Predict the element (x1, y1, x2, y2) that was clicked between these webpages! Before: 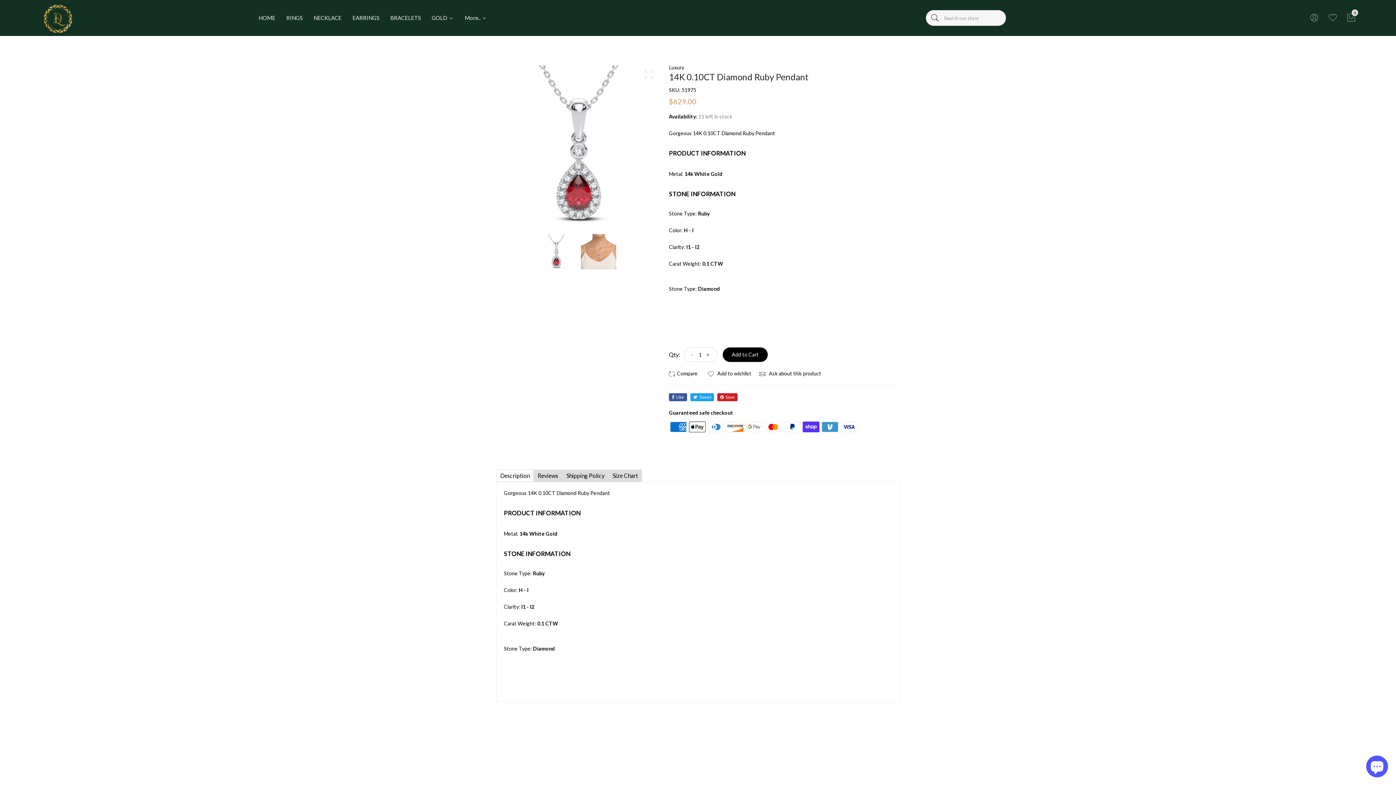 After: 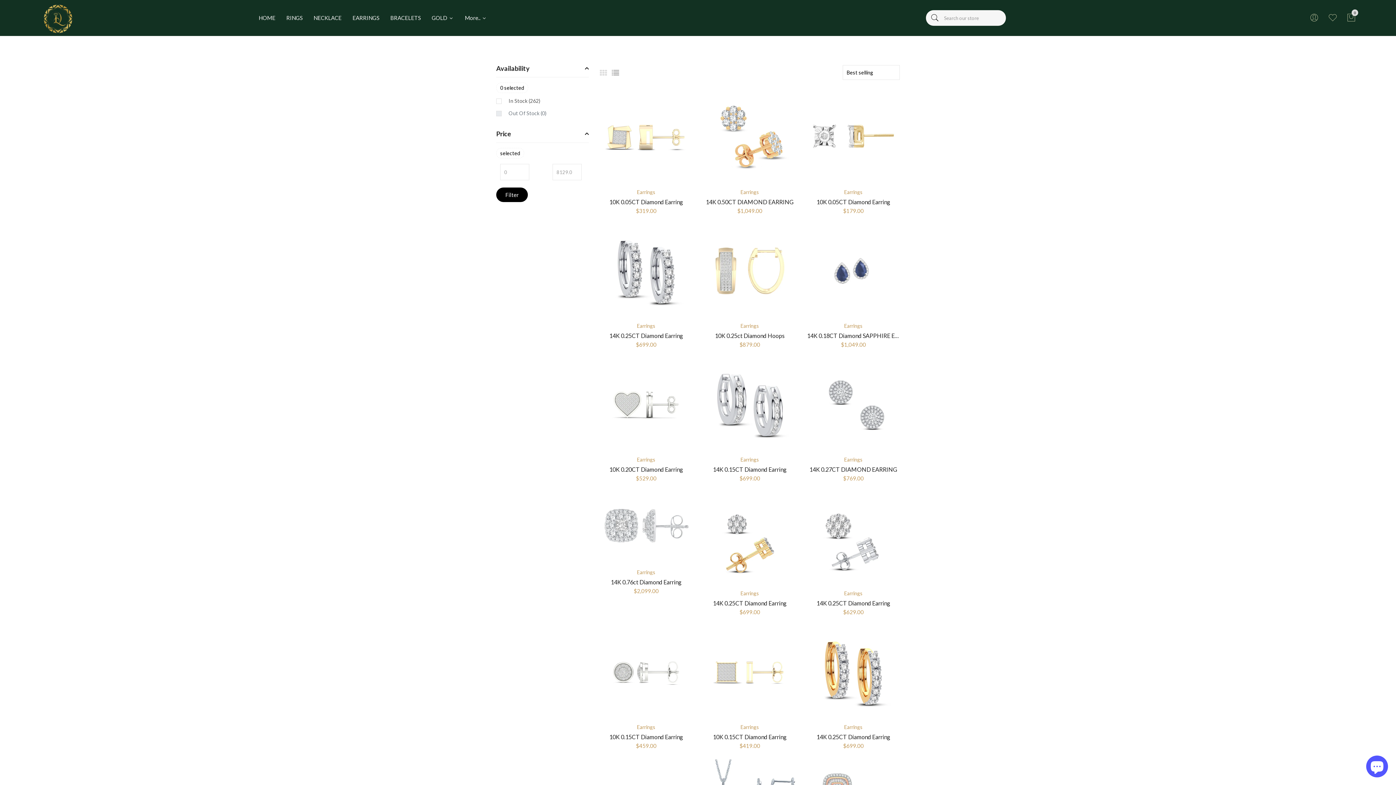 Action: label: EARRINGS bbox: (347, 0, 384, 36)